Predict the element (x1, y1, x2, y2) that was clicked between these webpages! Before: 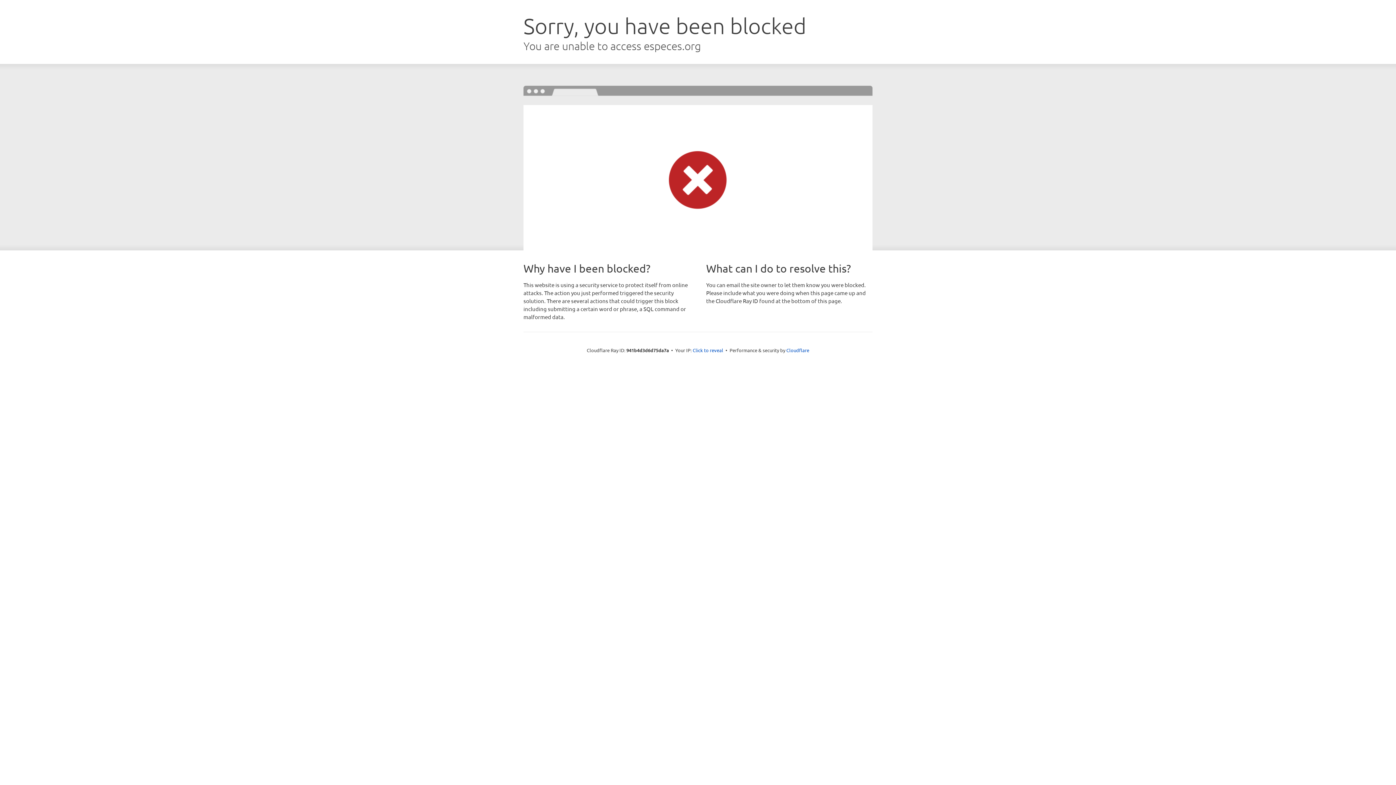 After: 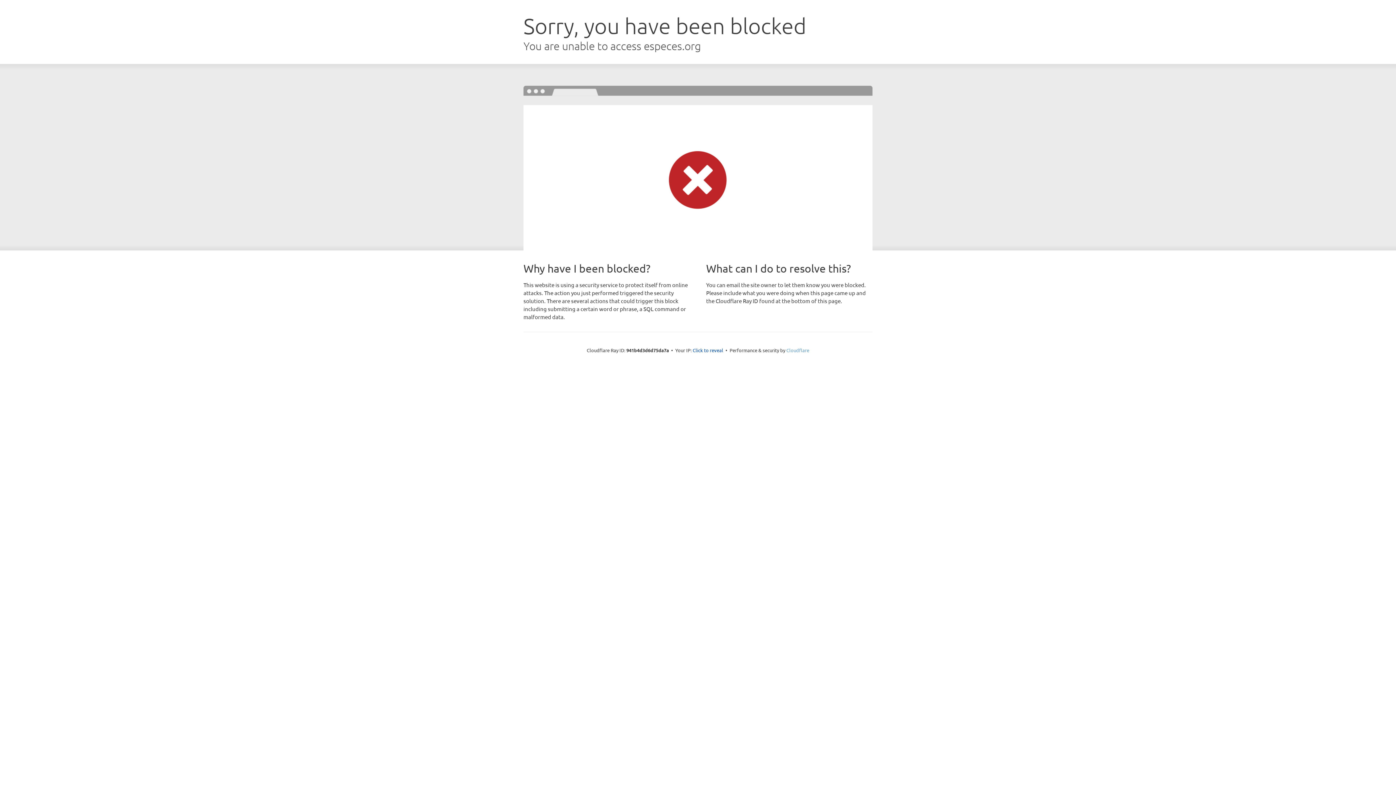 Action: bbox: (786, 347, 809, 353) label: Cloudflare